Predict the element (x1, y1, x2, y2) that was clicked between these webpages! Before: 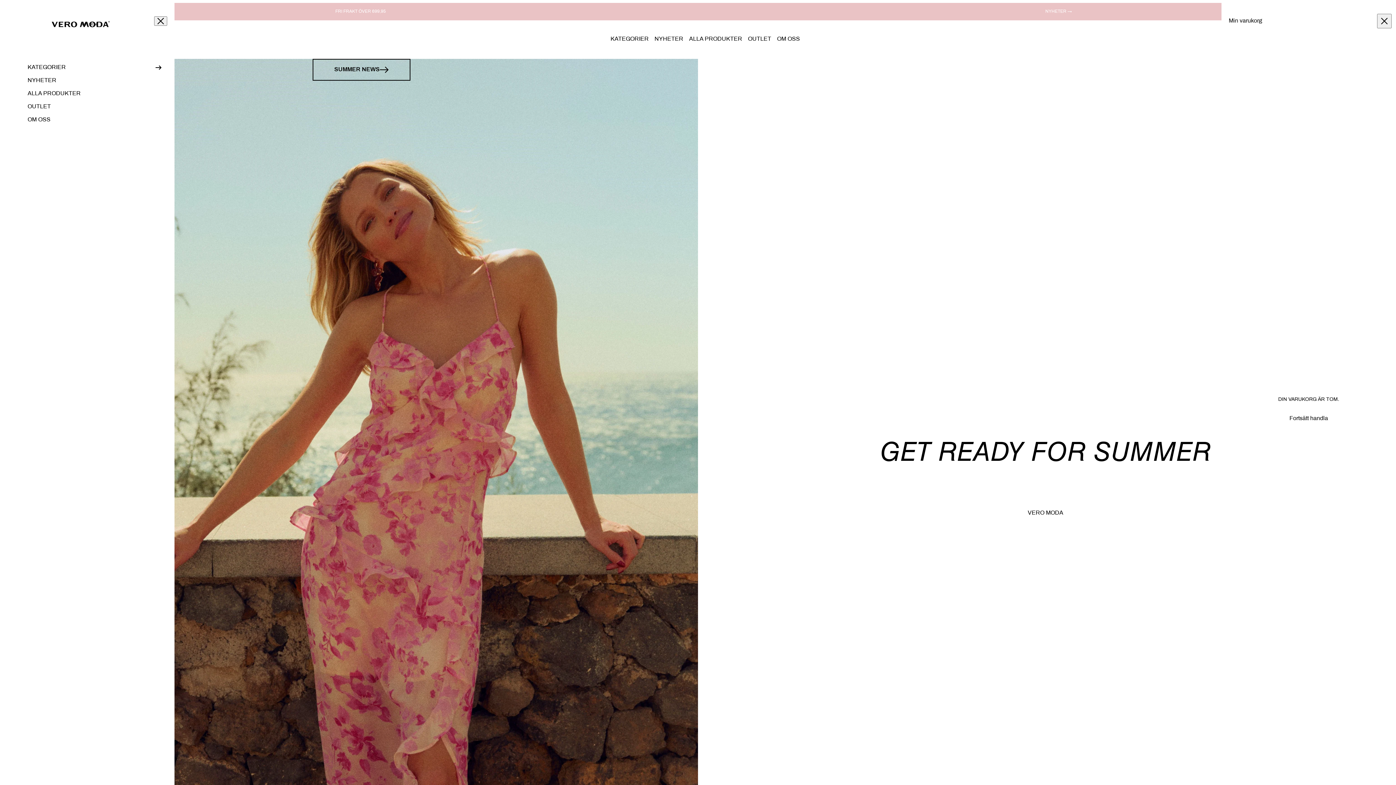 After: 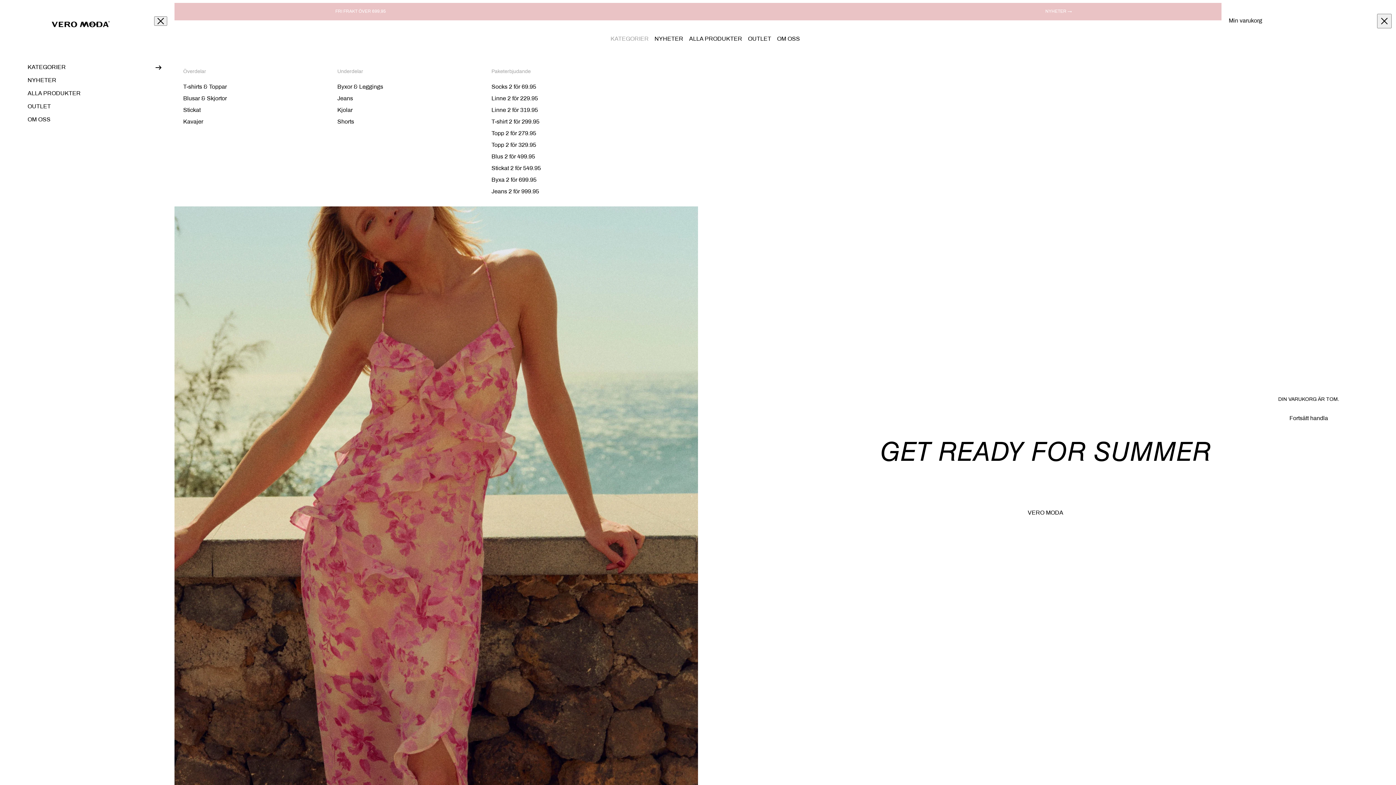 Action: bbox: (607, 33, 651, 44) label: KATEGORIER